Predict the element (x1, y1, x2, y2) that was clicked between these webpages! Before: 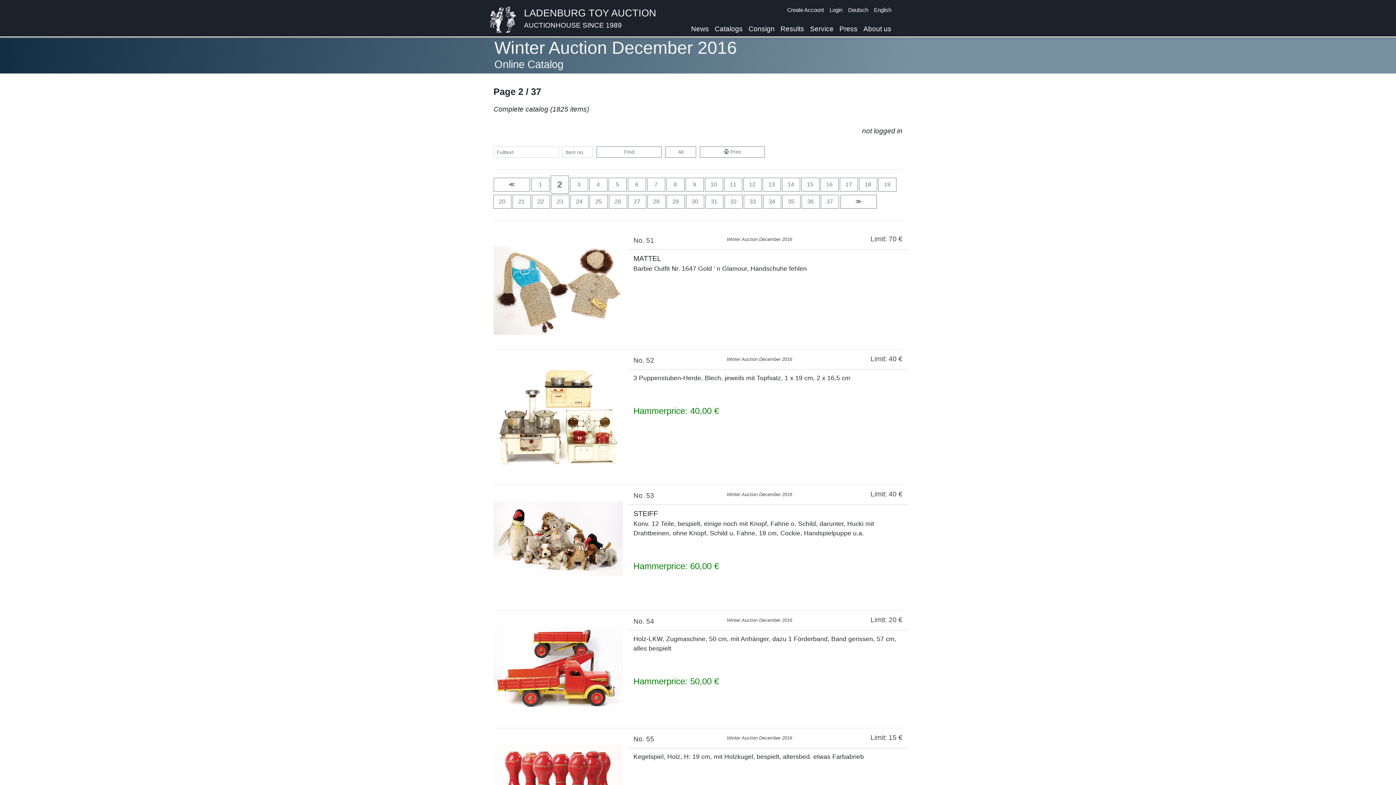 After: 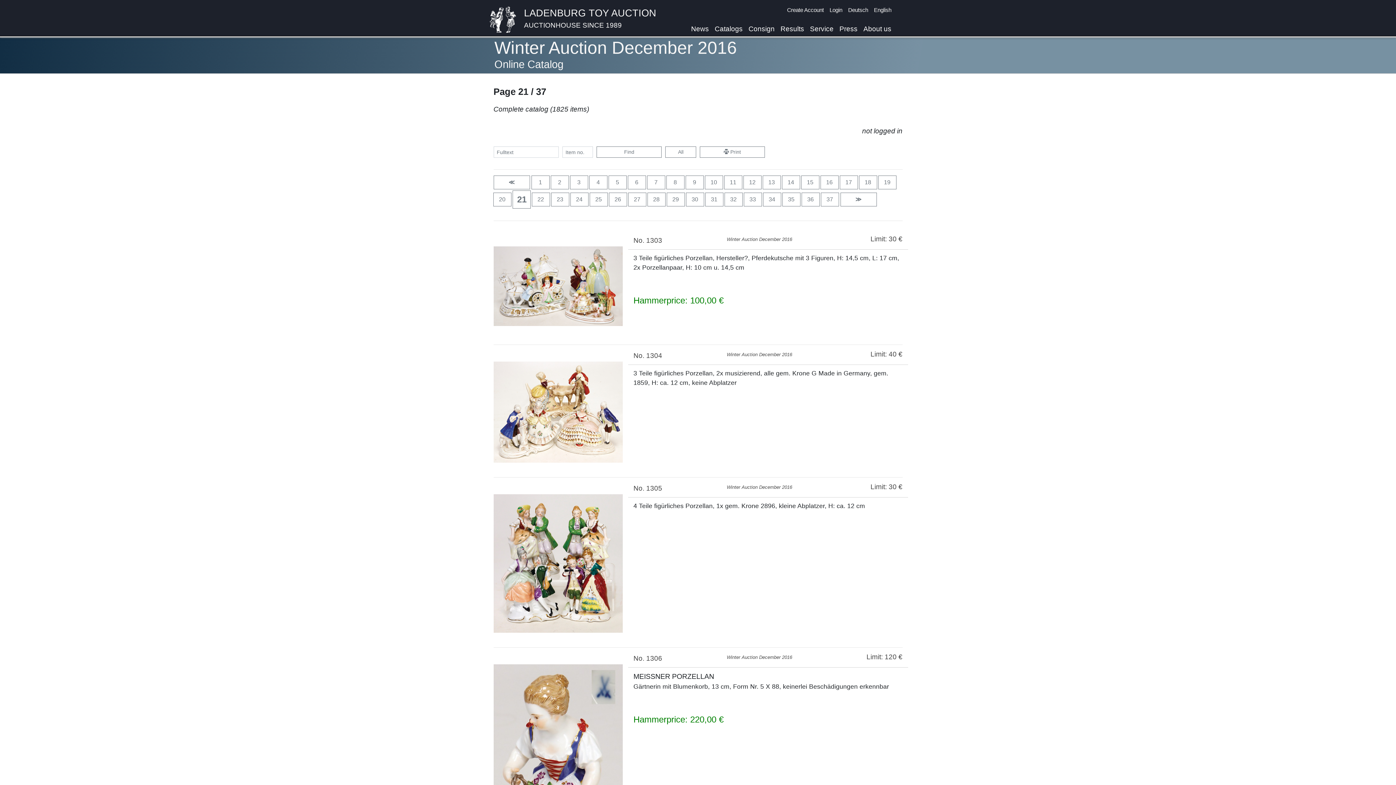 Action: bbox: (512, 194, 530, 208) label: 21